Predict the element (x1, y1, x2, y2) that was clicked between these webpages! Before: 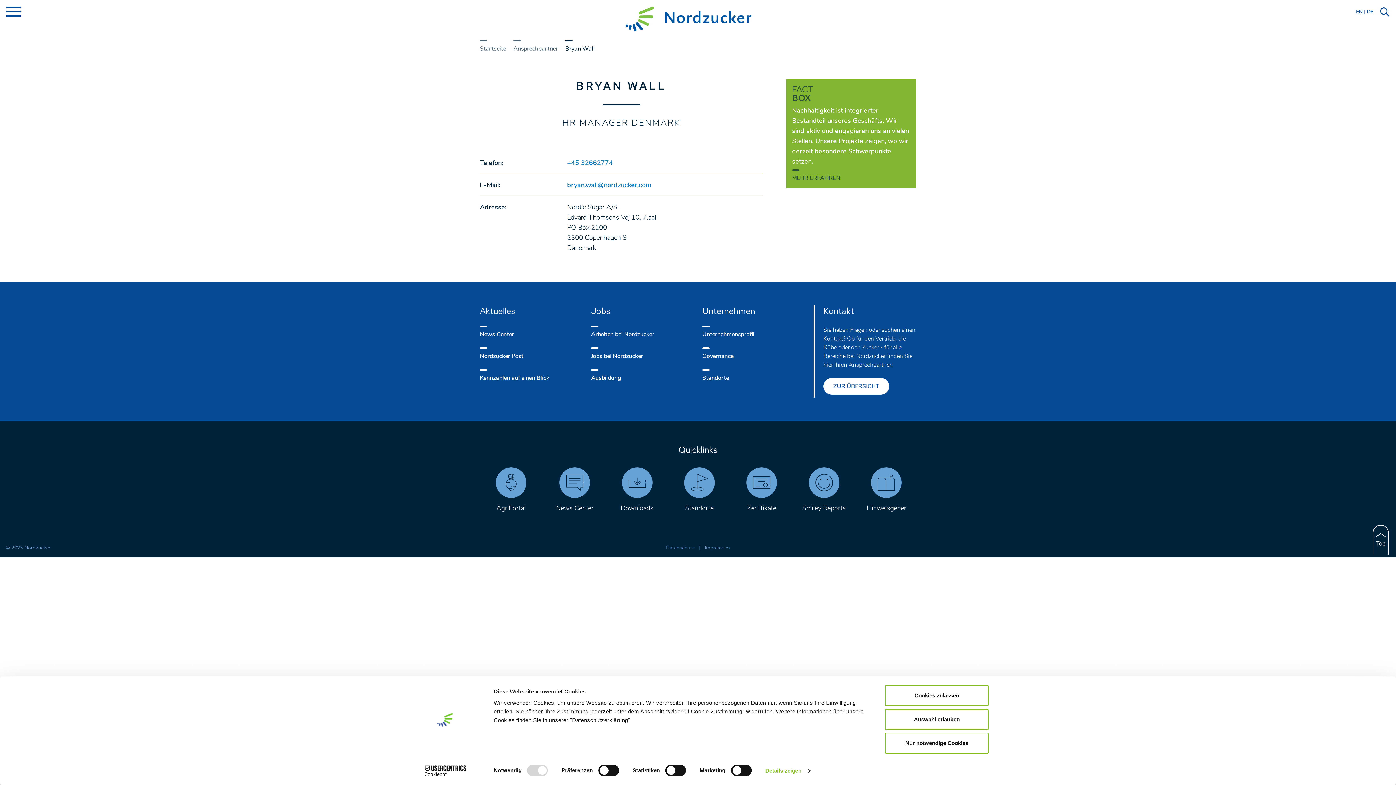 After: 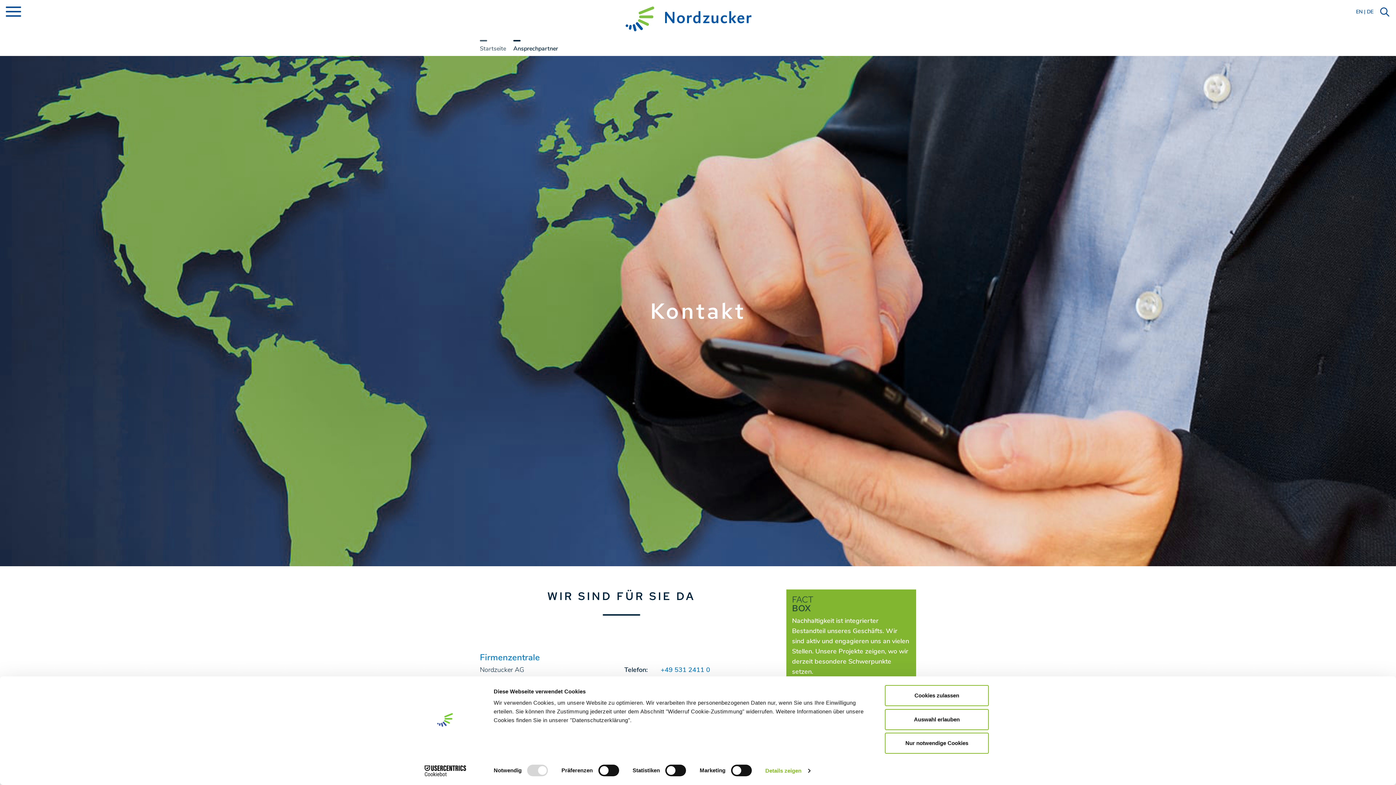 Action: bbox: (823, 378, 889, 394) label: ZUR ÜBERSICHT